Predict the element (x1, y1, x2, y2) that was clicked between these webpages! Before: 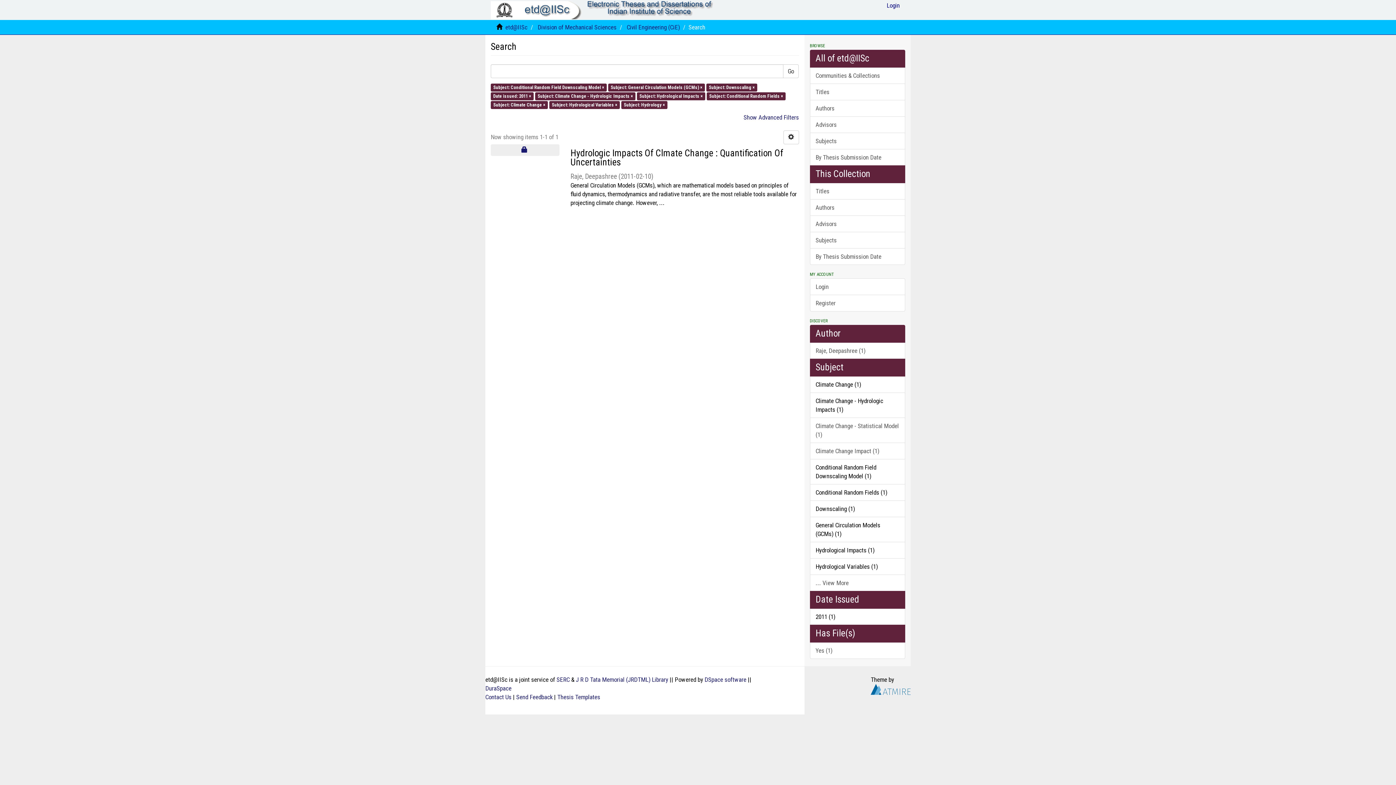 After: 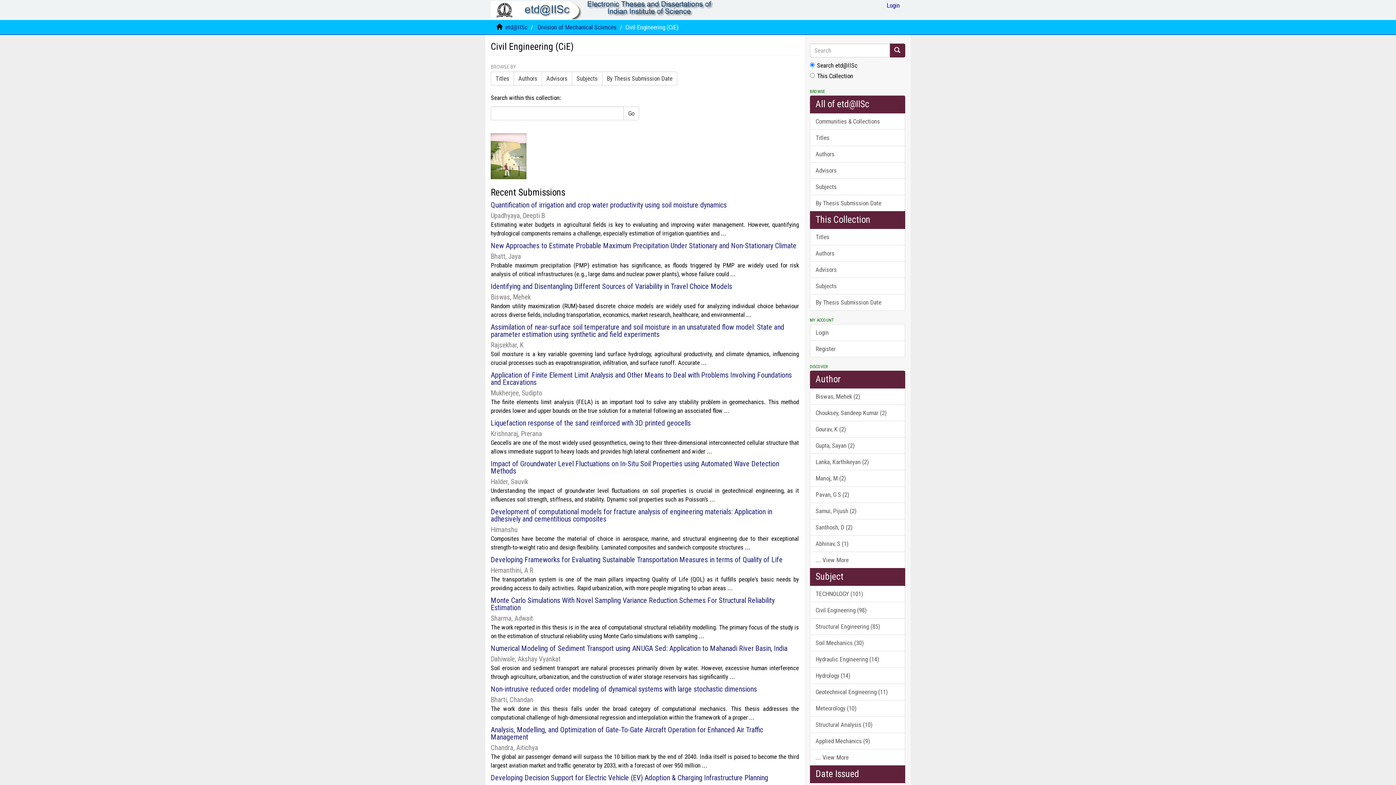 Action: label: Civil Engineering (CiE) bbox: (626, 23, 680, 30)